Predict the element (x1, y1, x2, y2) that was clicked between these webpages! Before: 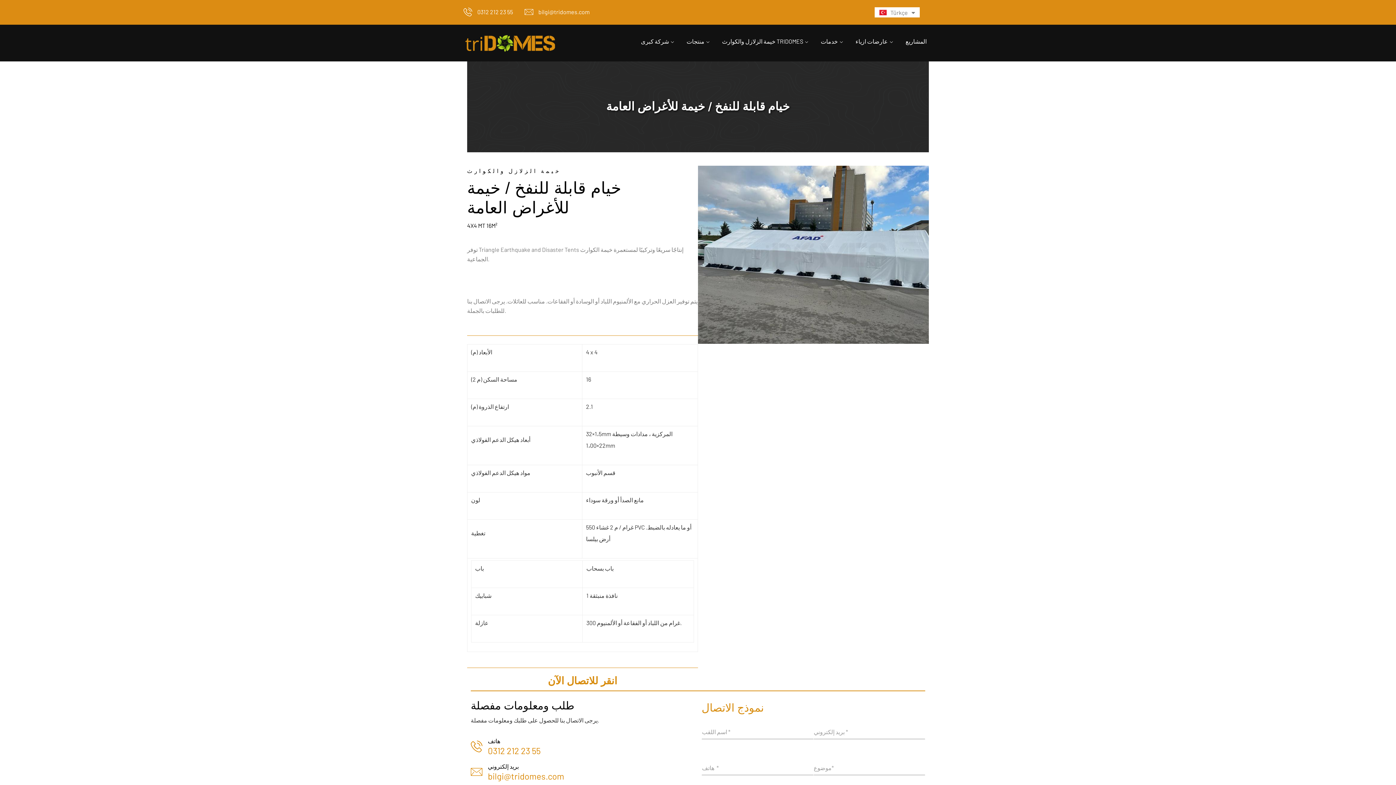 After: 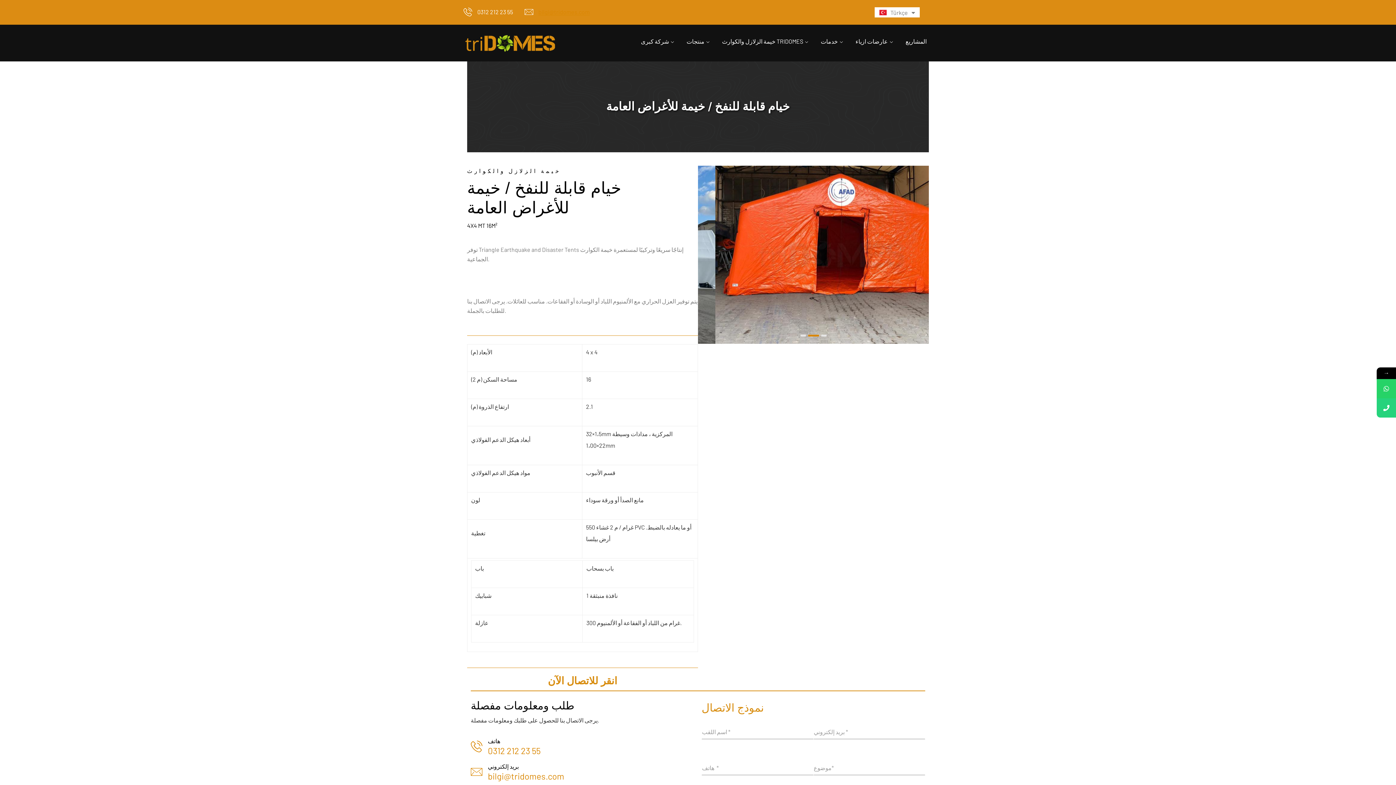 Action: bbox: (538, 8, 589, 15) label: bilgi@tridomes.com